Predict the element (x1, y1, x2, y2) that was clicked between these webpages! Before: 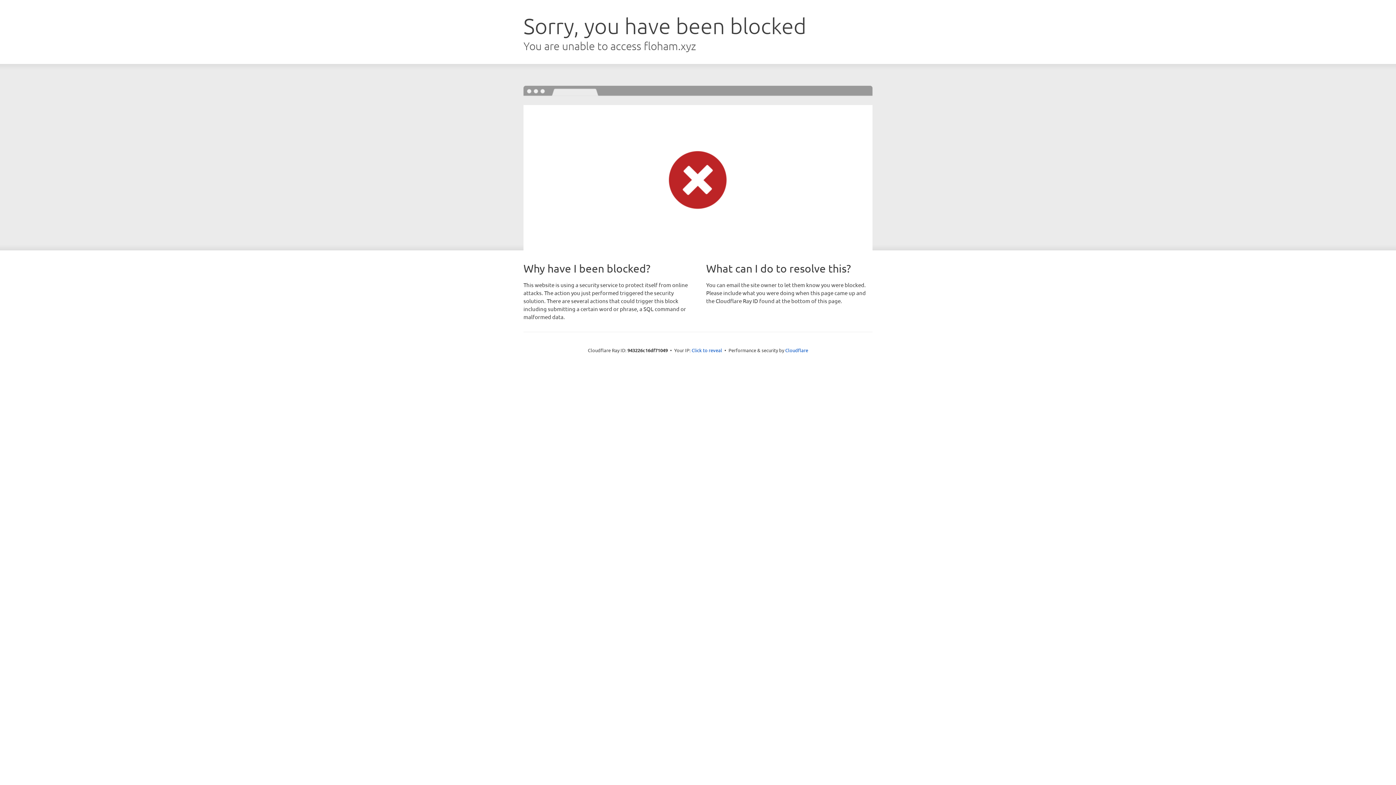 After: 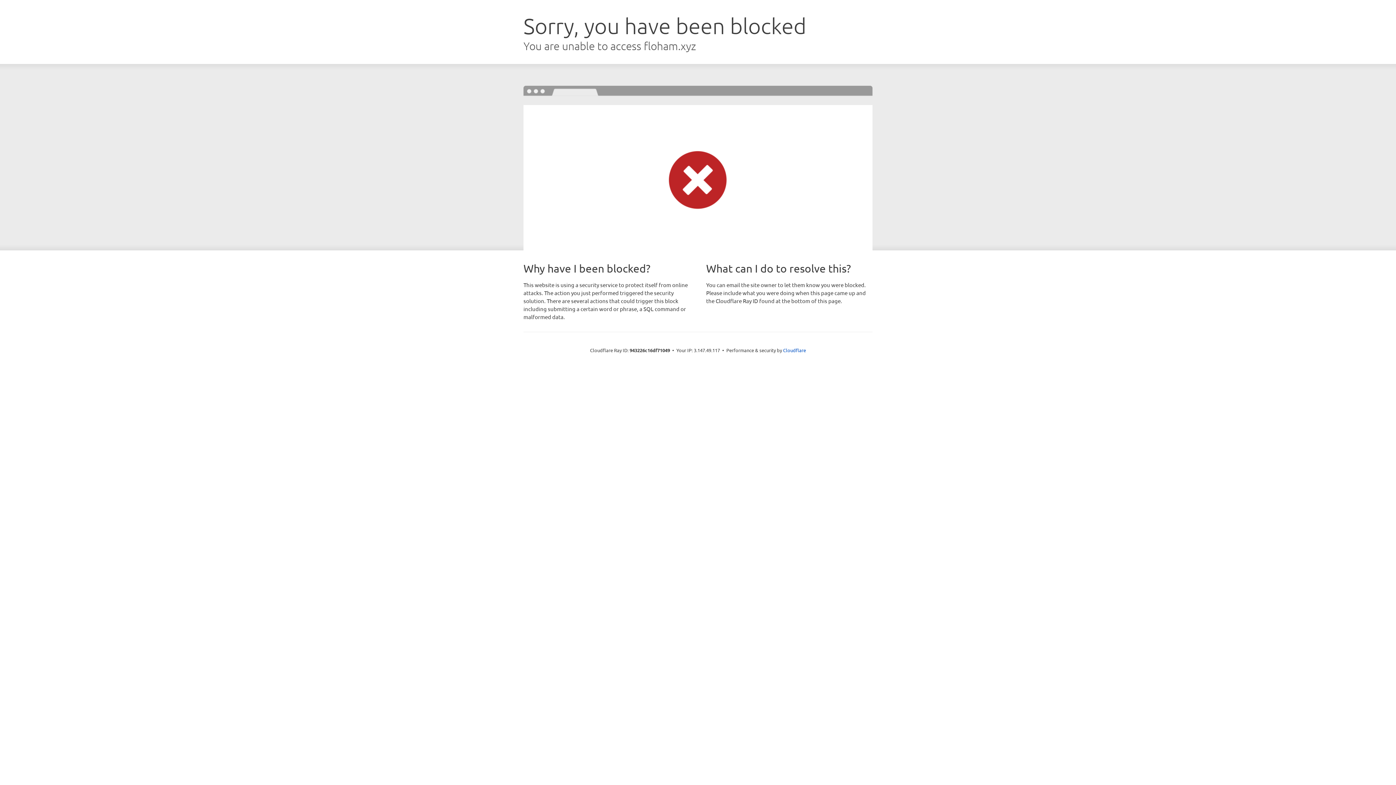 Action: label: Click to reveal bbox: (691, 346, 722, 353)